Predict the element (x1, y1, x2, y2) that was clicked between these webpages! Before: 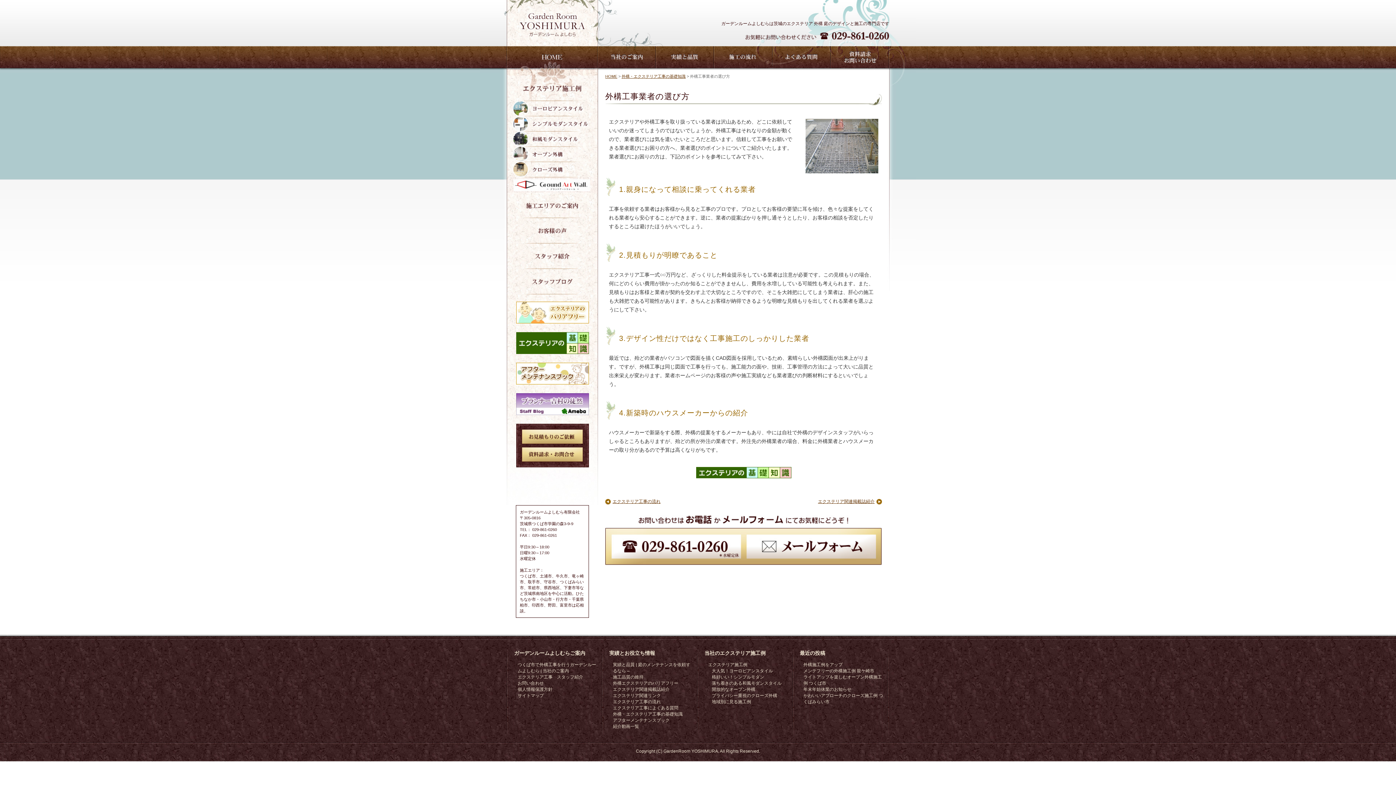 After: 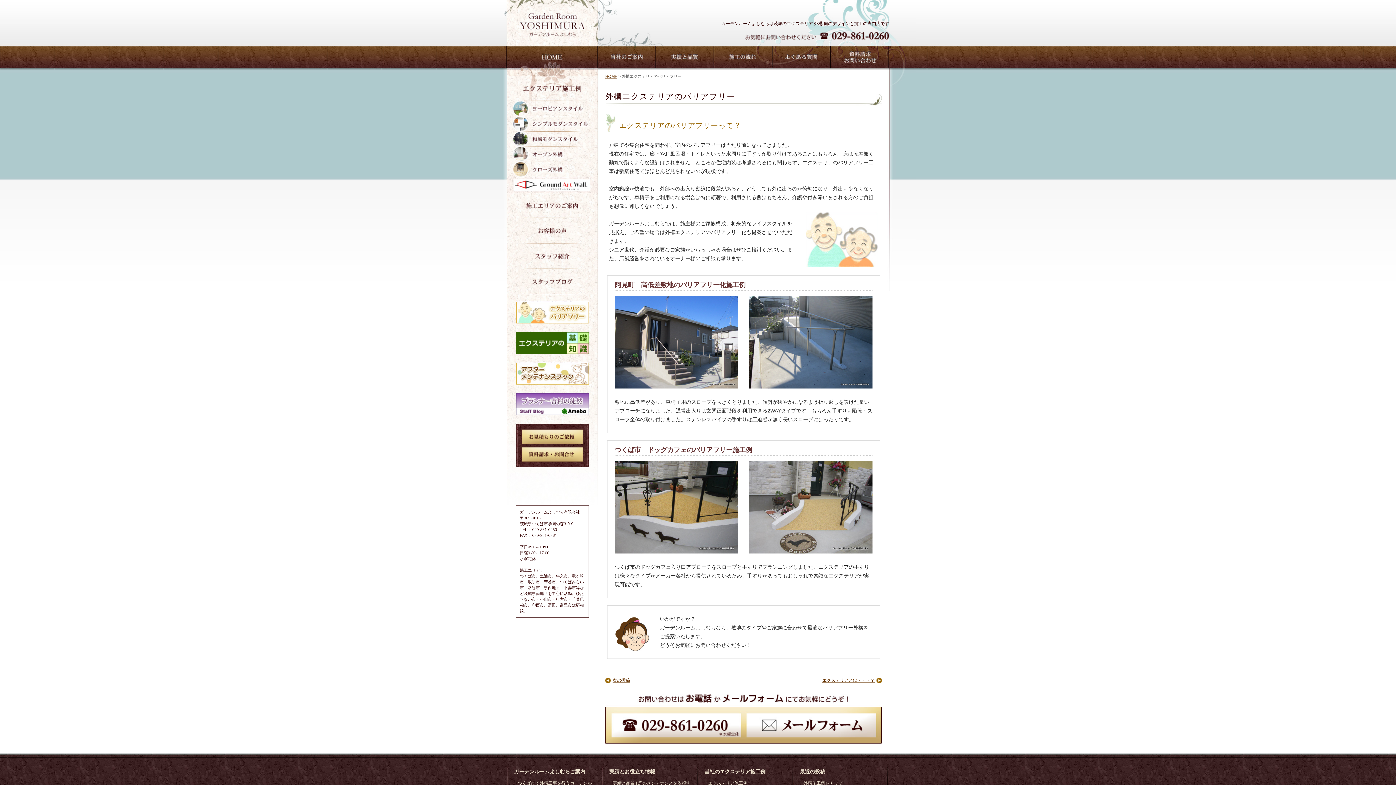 Action: bbox: (516, 318, 588, 324)